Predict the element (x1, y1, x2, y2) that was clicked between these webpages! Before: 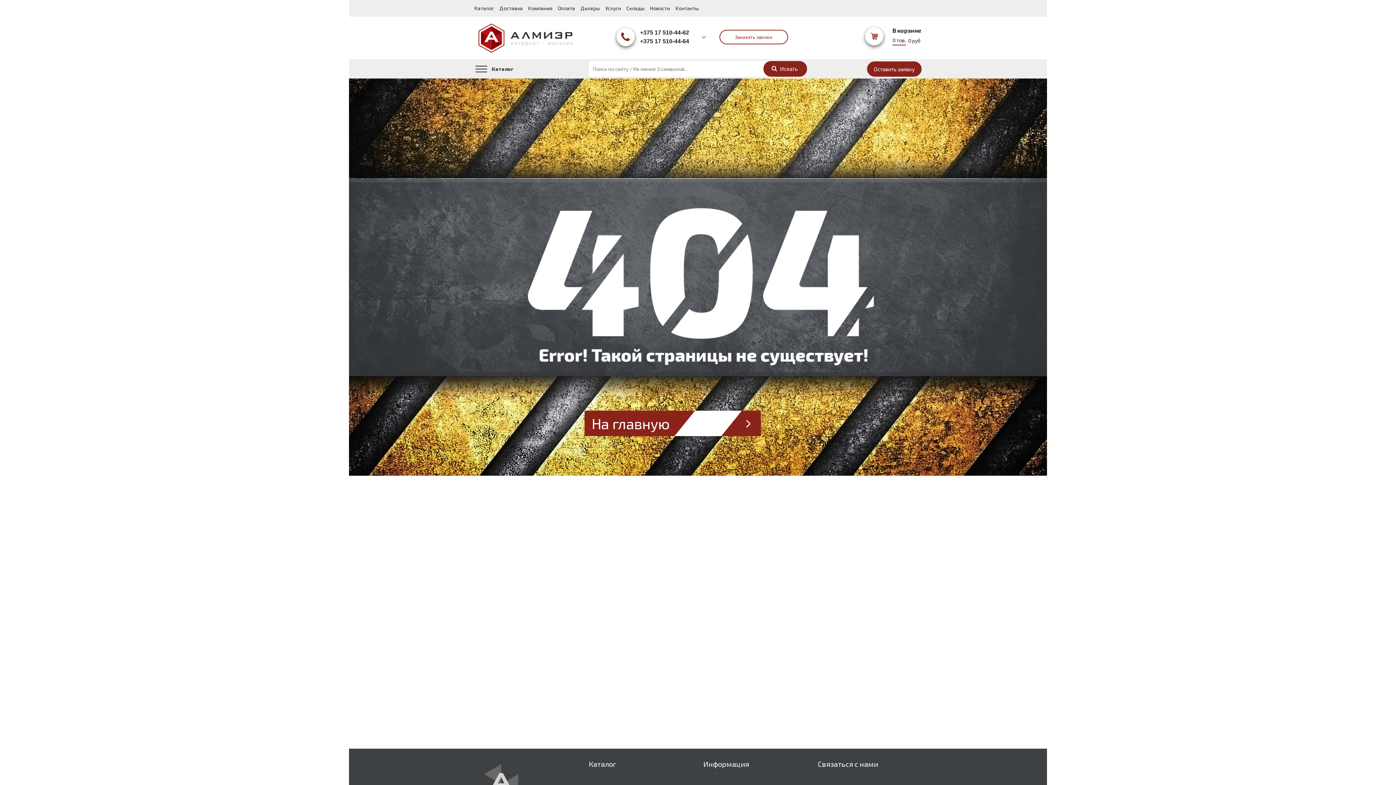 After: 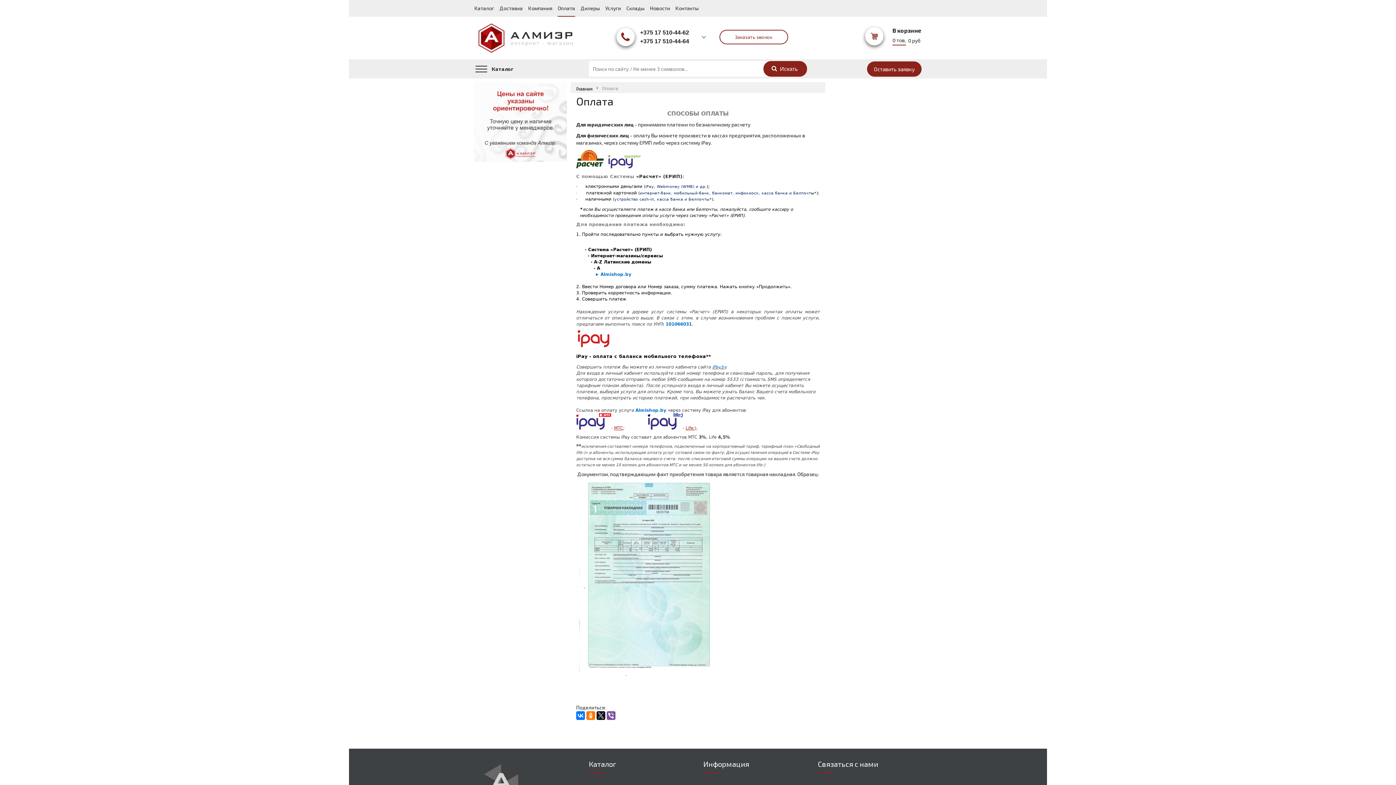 Action: label: Оплата bbox: (557, 0, 575, 16)